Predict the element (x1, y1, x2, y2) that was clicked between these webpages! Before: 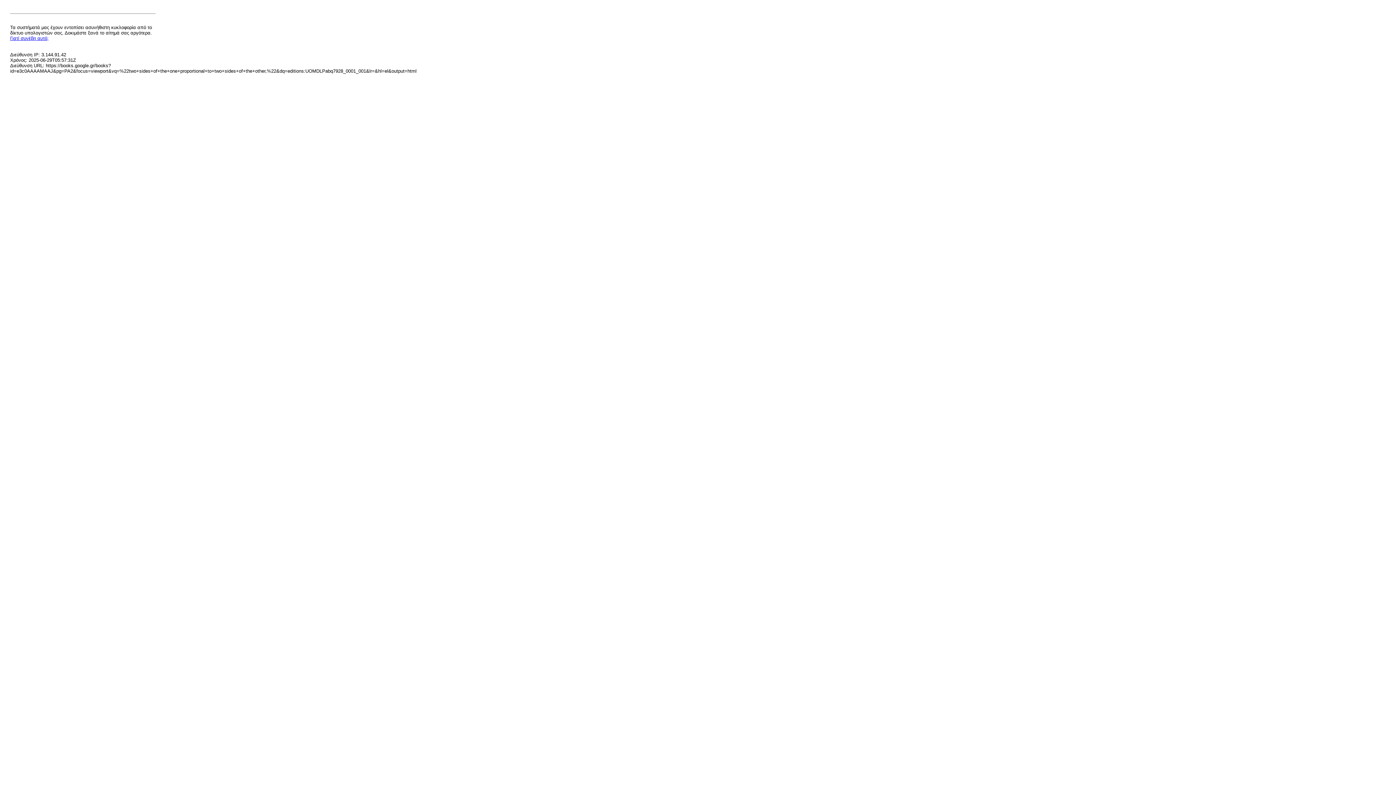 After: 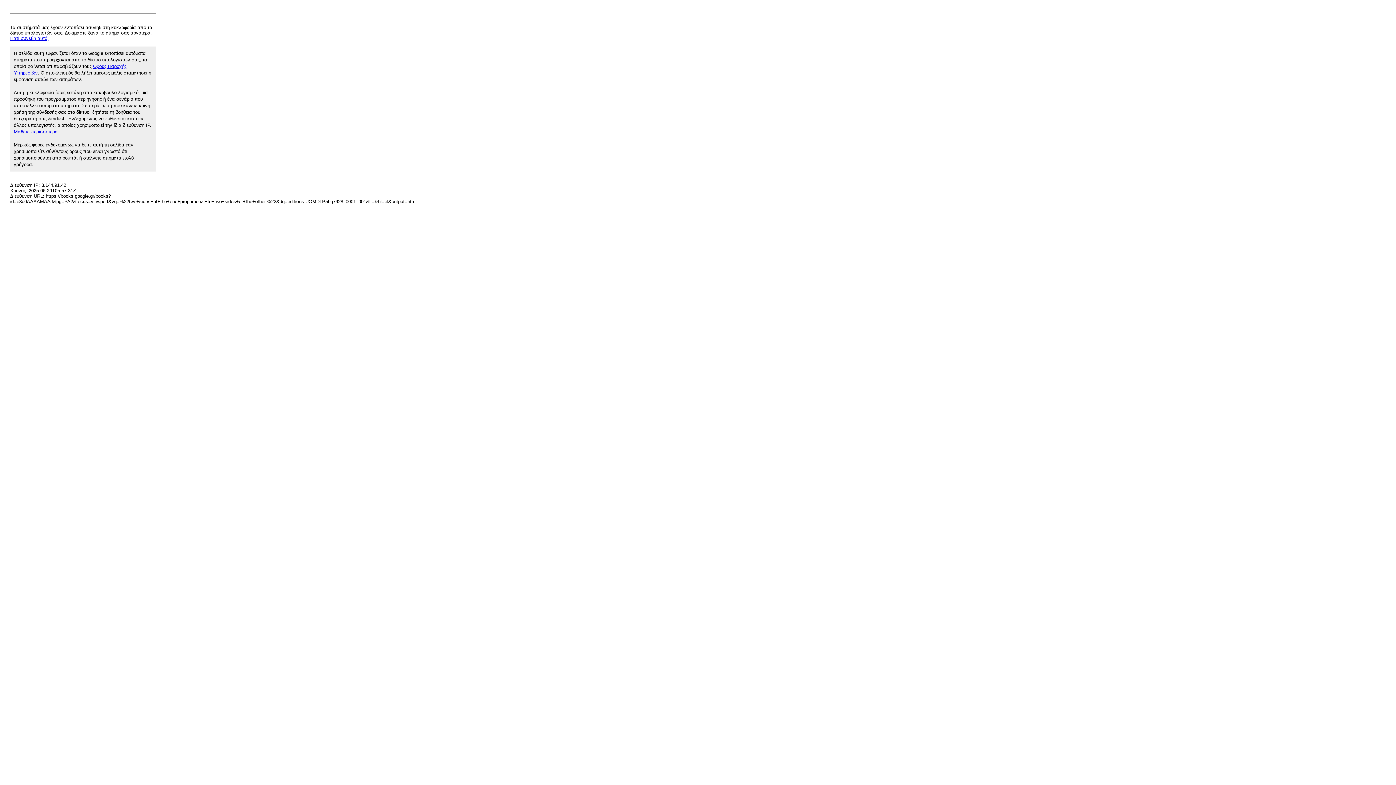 Action: label: Γιατί συνέβη αυτό; bbox: (10, 35, 48, 41)